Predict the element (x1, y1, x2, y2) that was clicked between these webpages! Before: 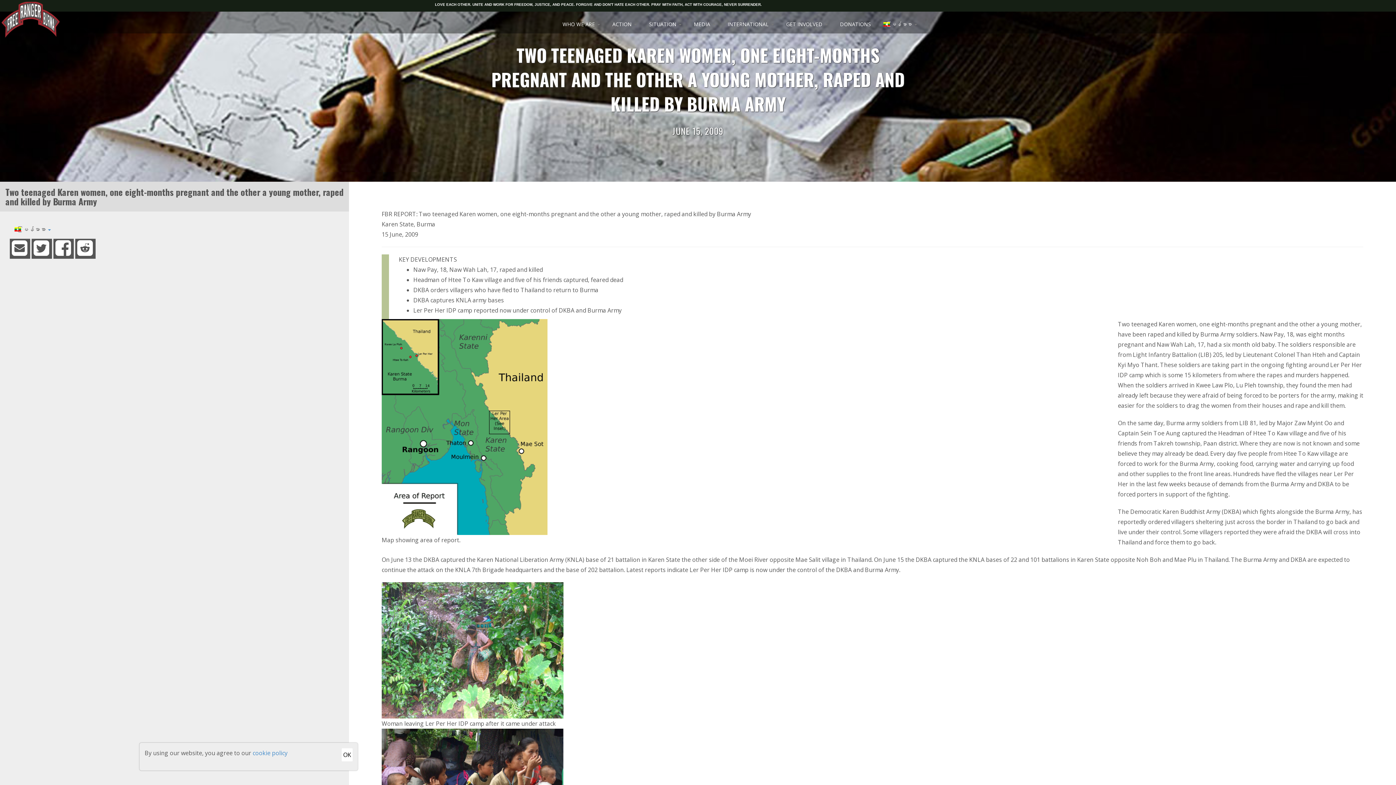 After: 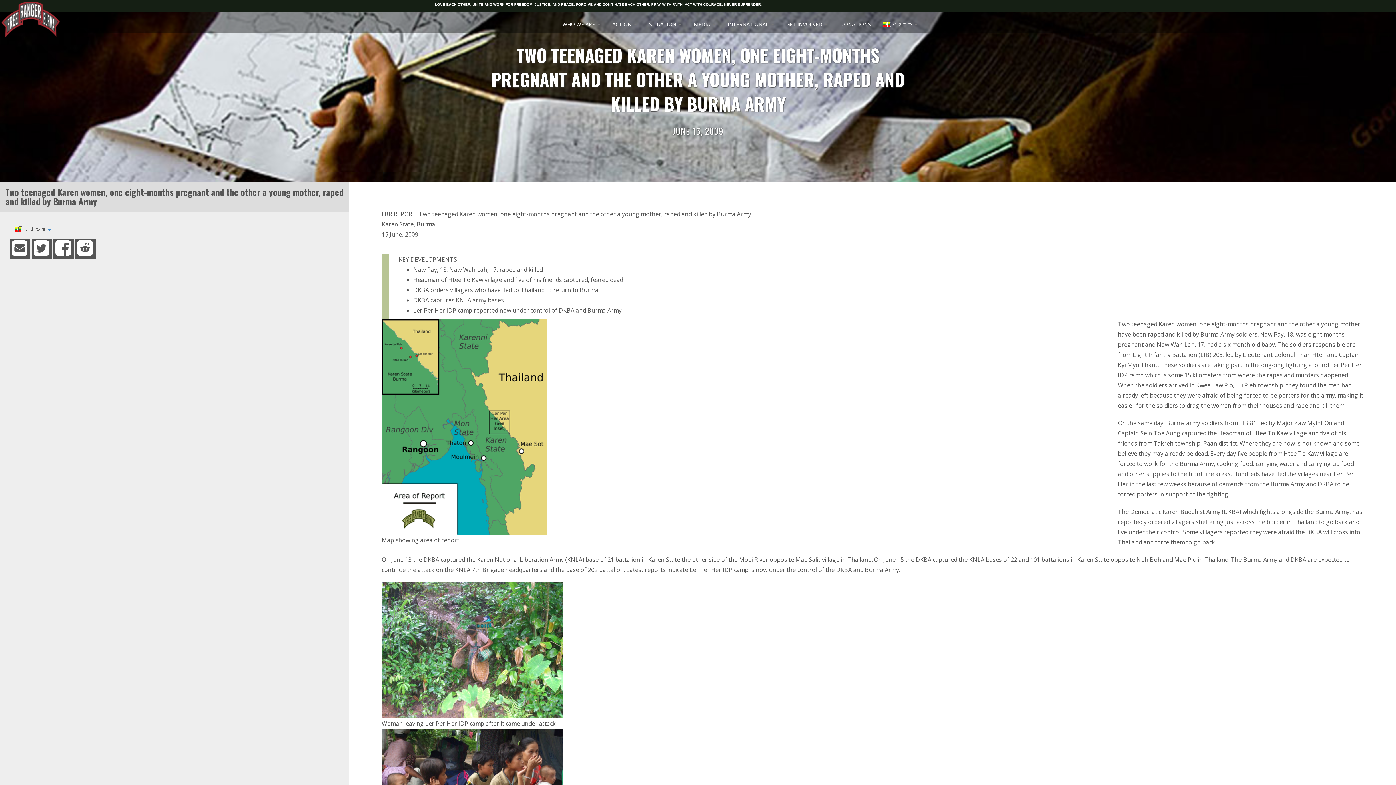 Action: bbox: (341, 748, 352, 761) label: OK